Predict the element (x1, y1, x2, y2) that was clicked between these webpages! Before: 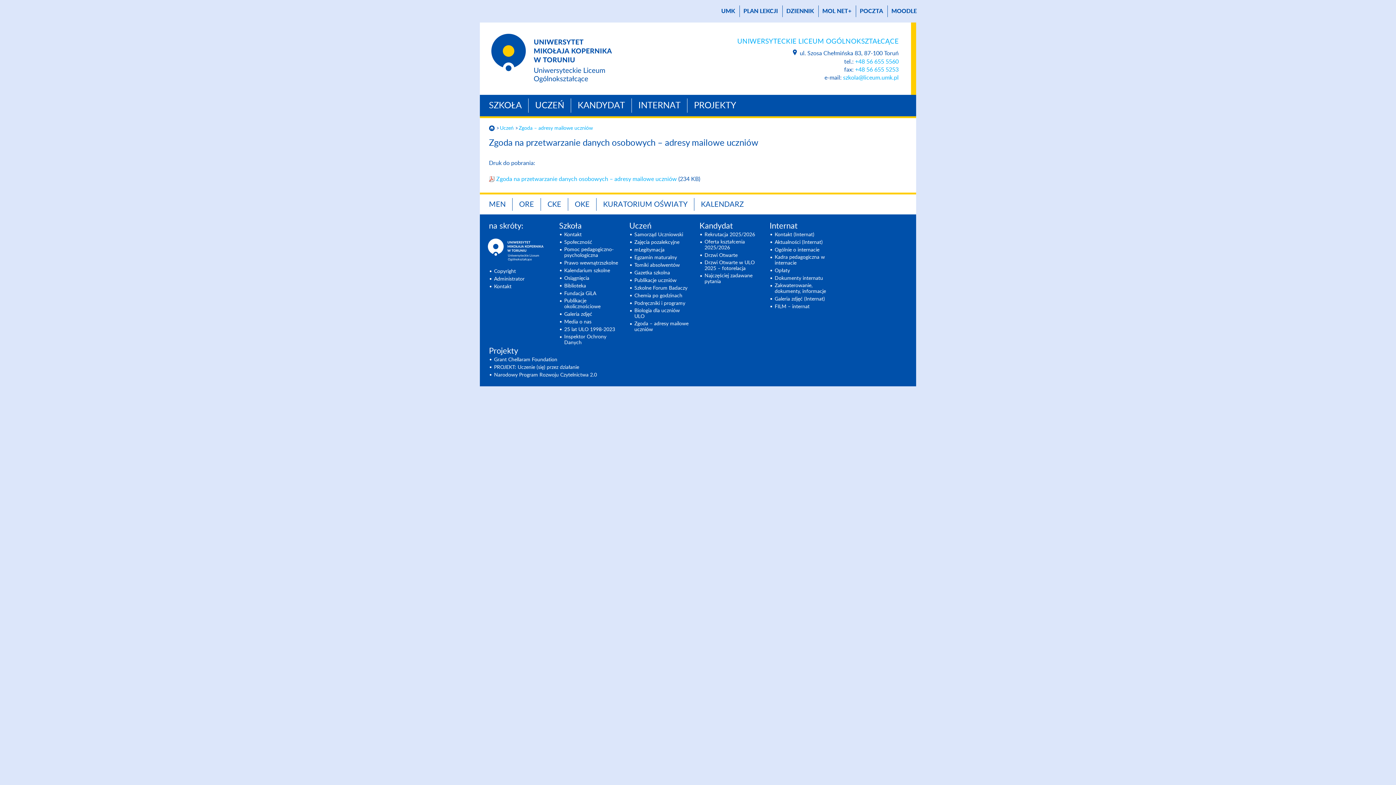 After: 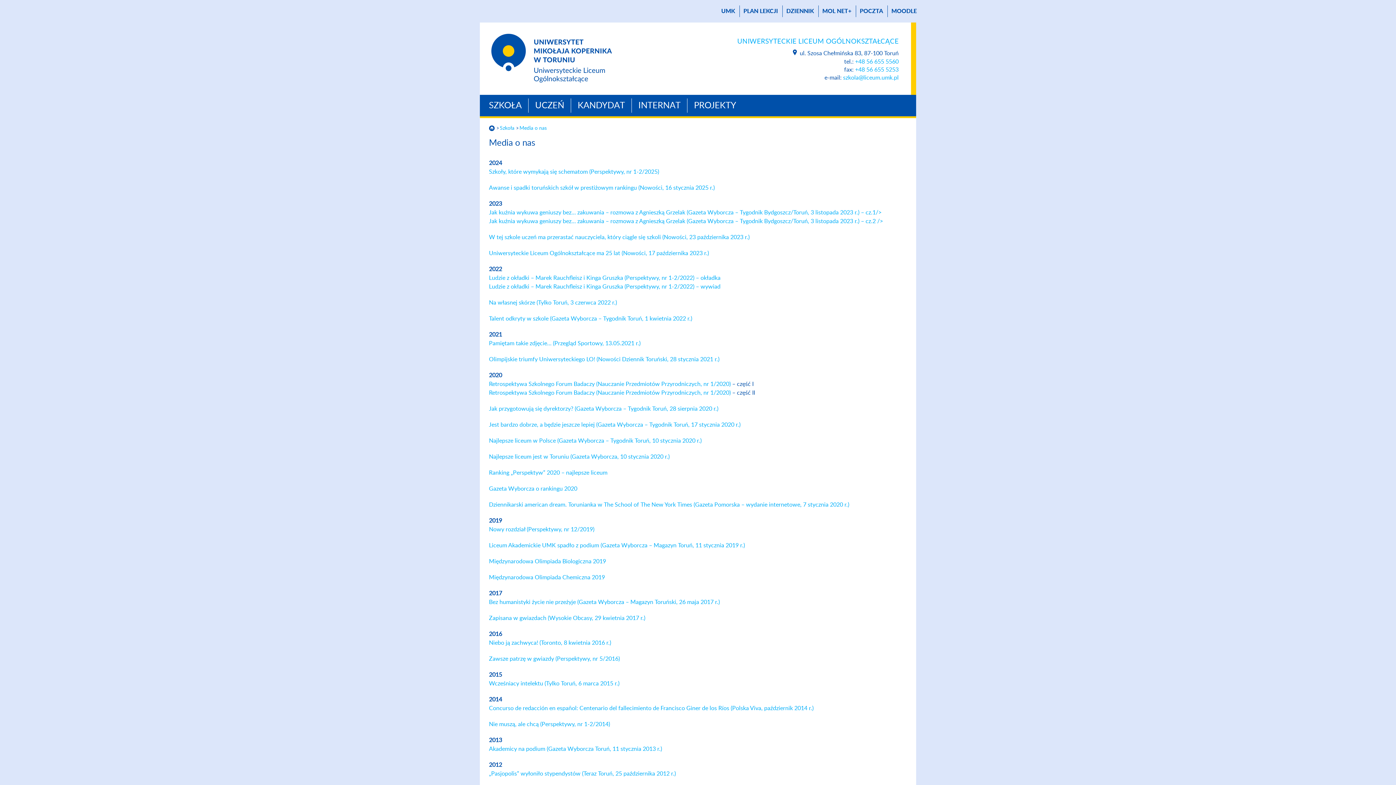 Action: label: Media o nas bbox: (564, 319, 591, 325)